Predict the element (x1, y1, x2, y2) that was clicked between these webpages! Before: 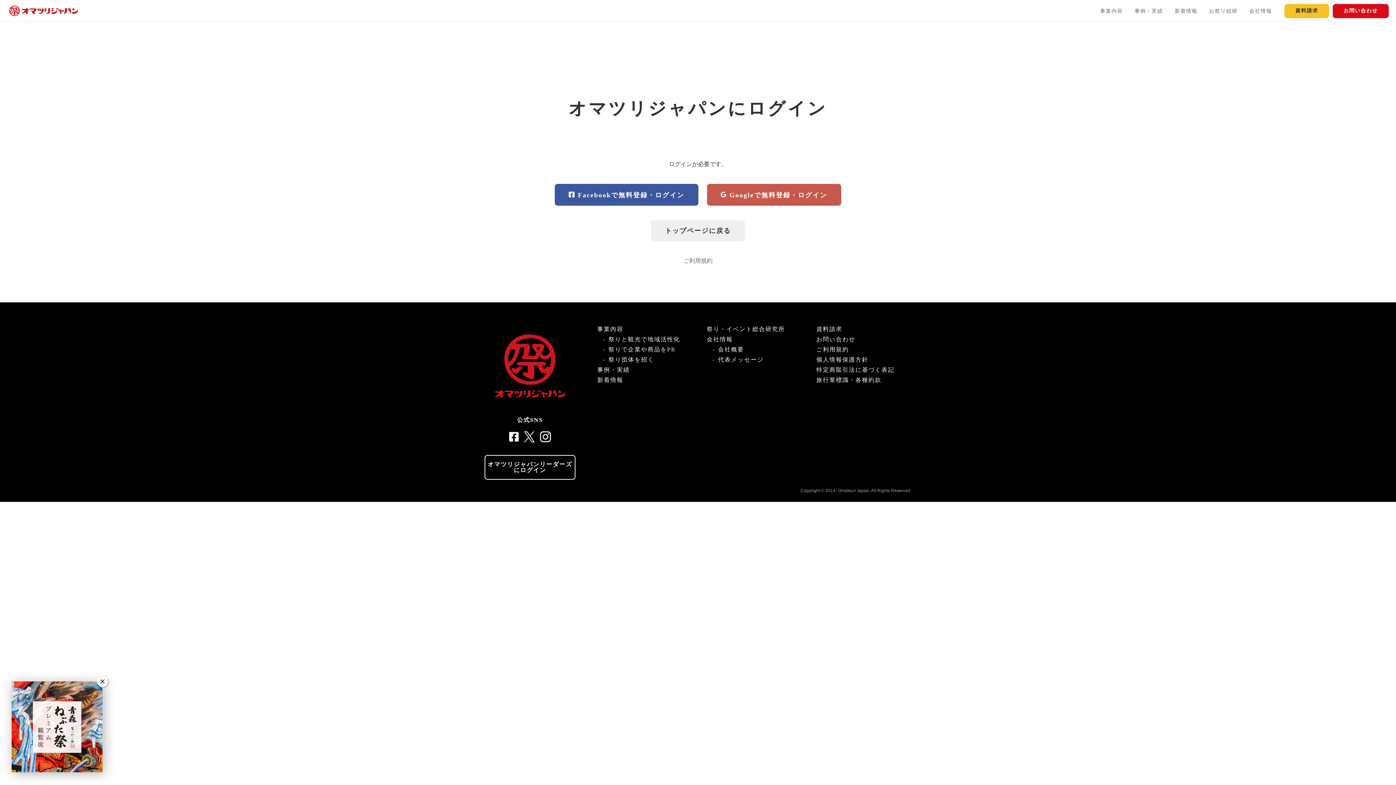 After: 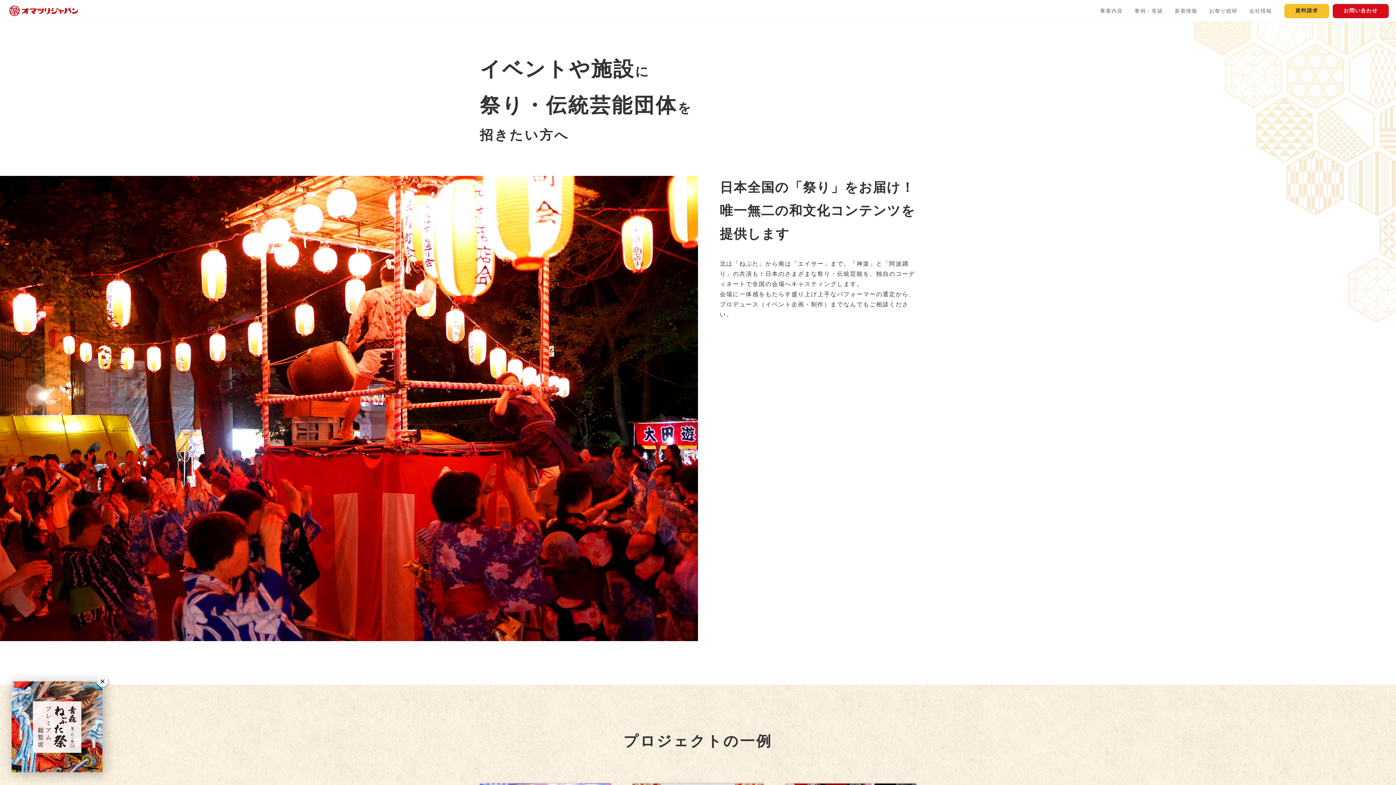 Action: bbox: (608, 356, 654, 362) label: 祭り団体を招く